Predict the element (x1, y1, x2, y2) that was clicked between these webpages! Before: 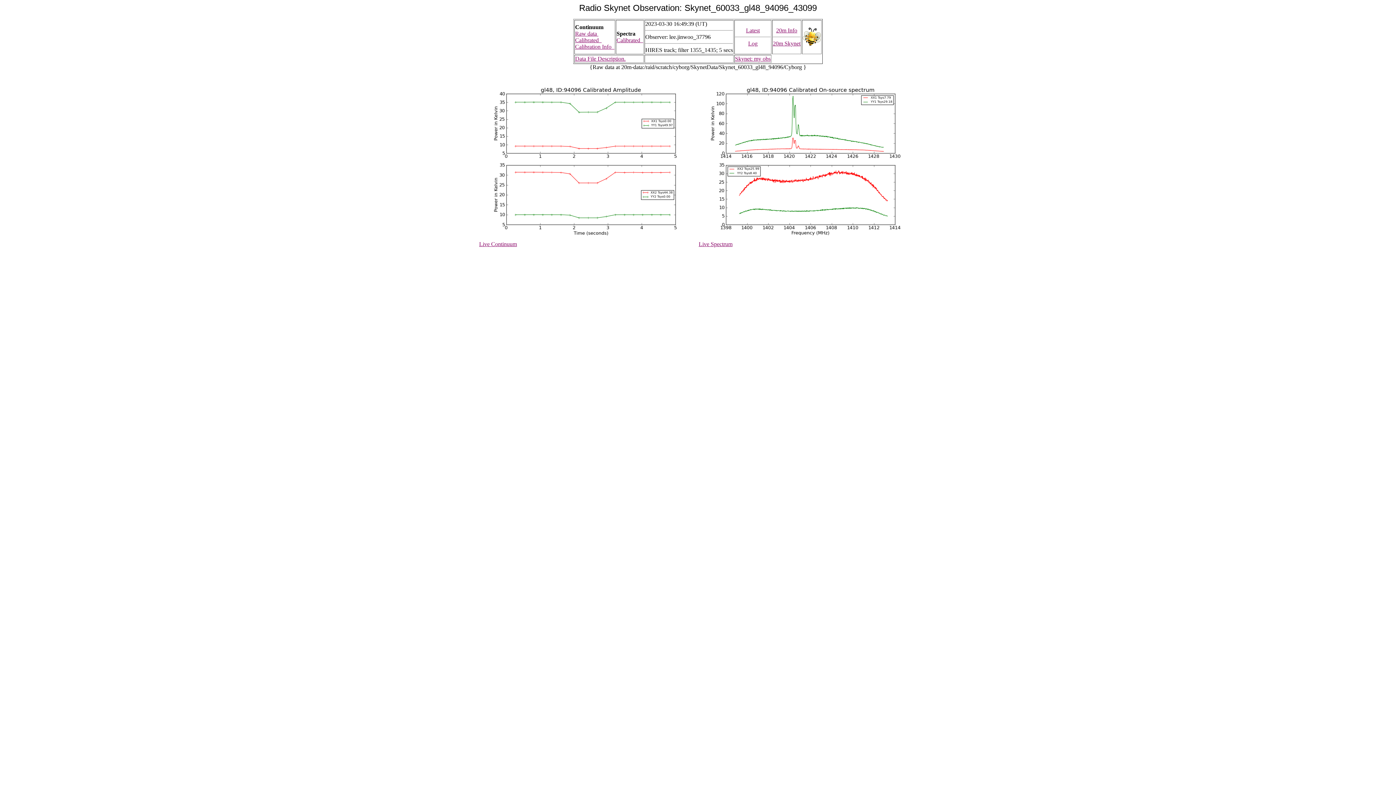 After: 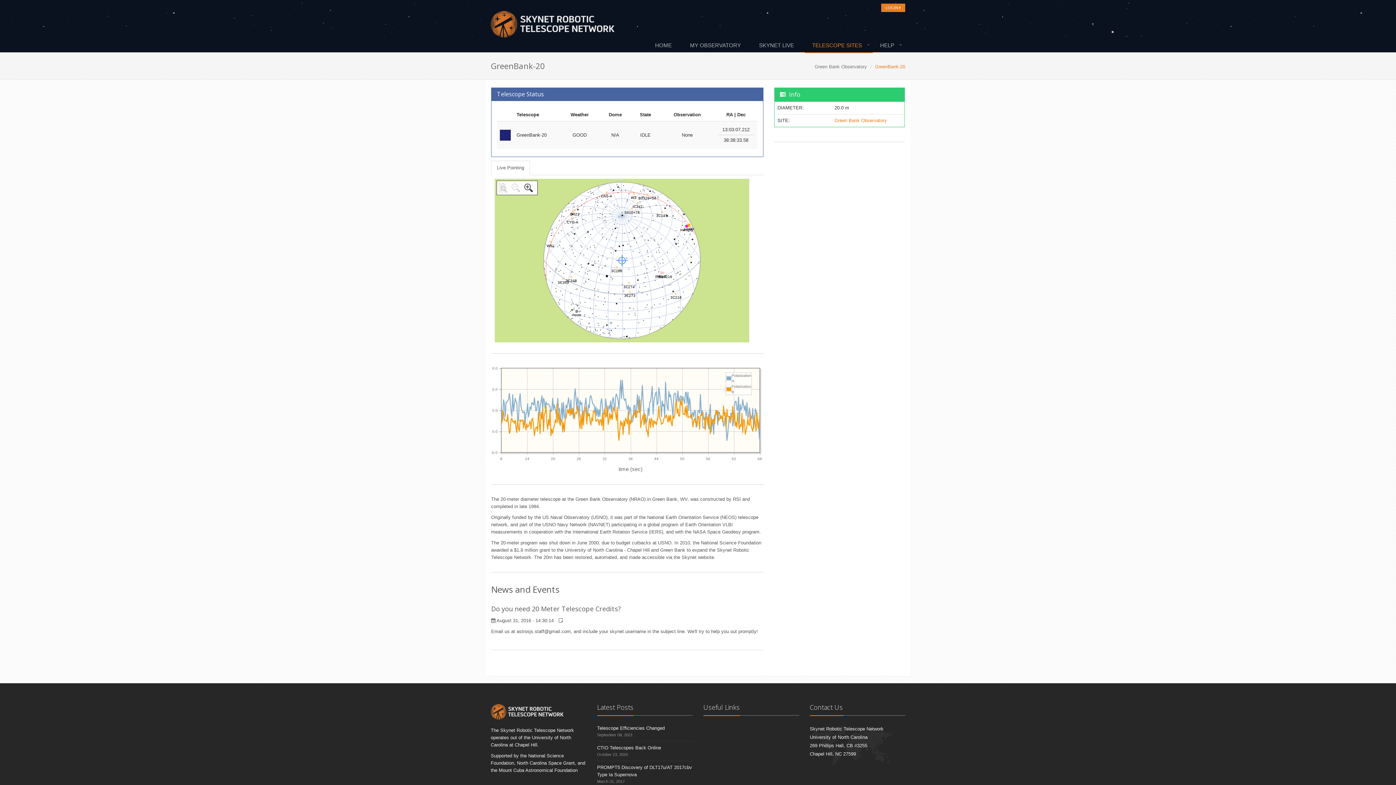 Action: bbox: (773, 40, 800, 46) label: 20m Skynet